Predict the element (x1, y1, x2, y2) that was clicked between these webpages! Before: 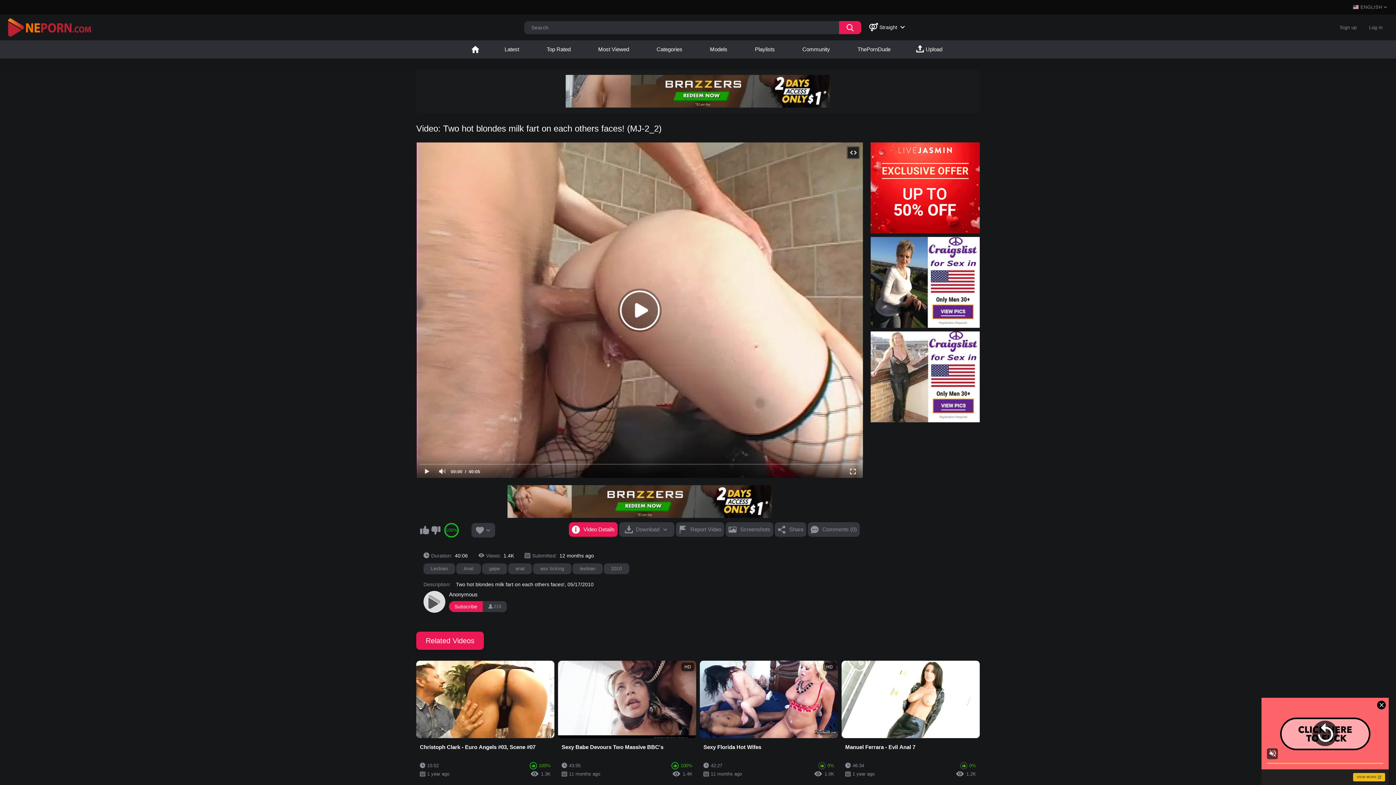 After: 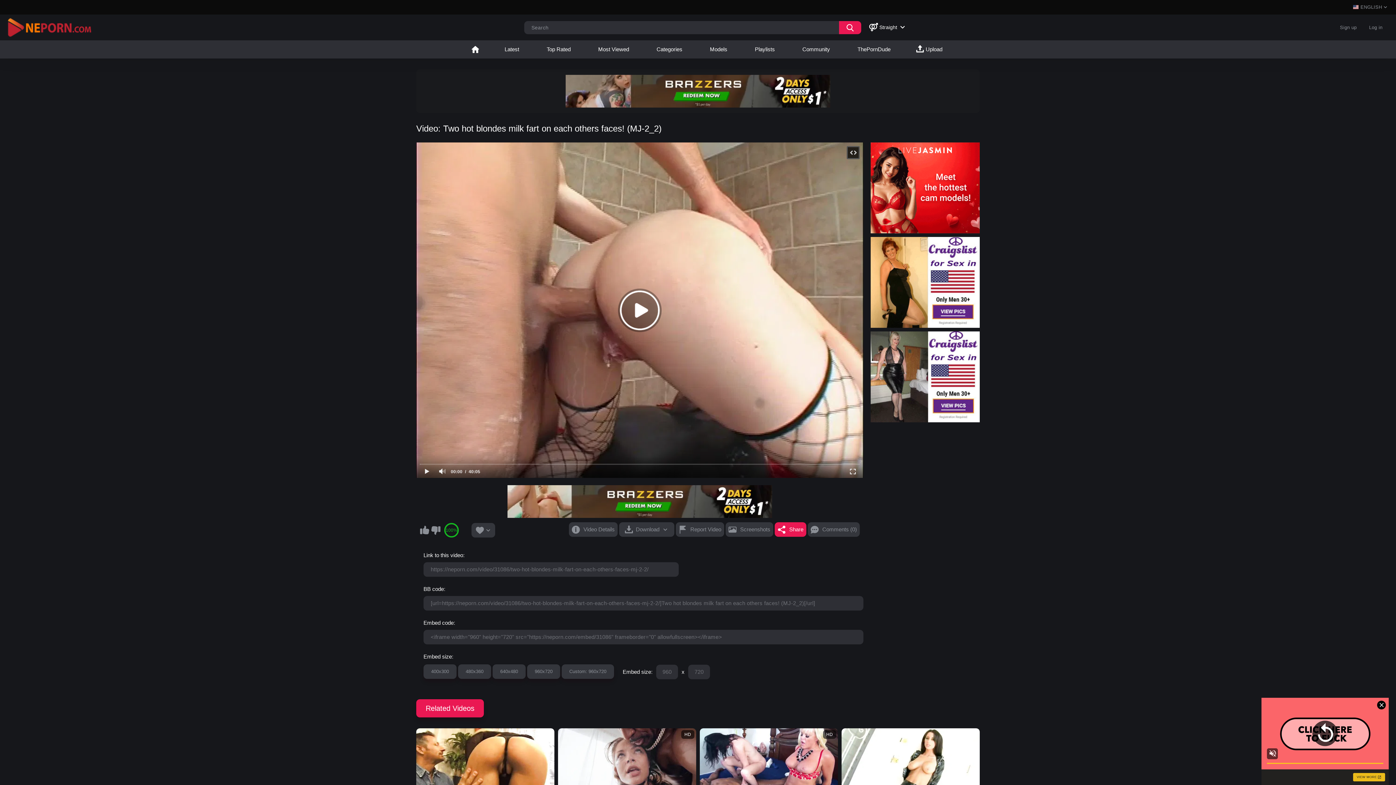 Action: label: Share bbox: (774, 522, 806, 536)